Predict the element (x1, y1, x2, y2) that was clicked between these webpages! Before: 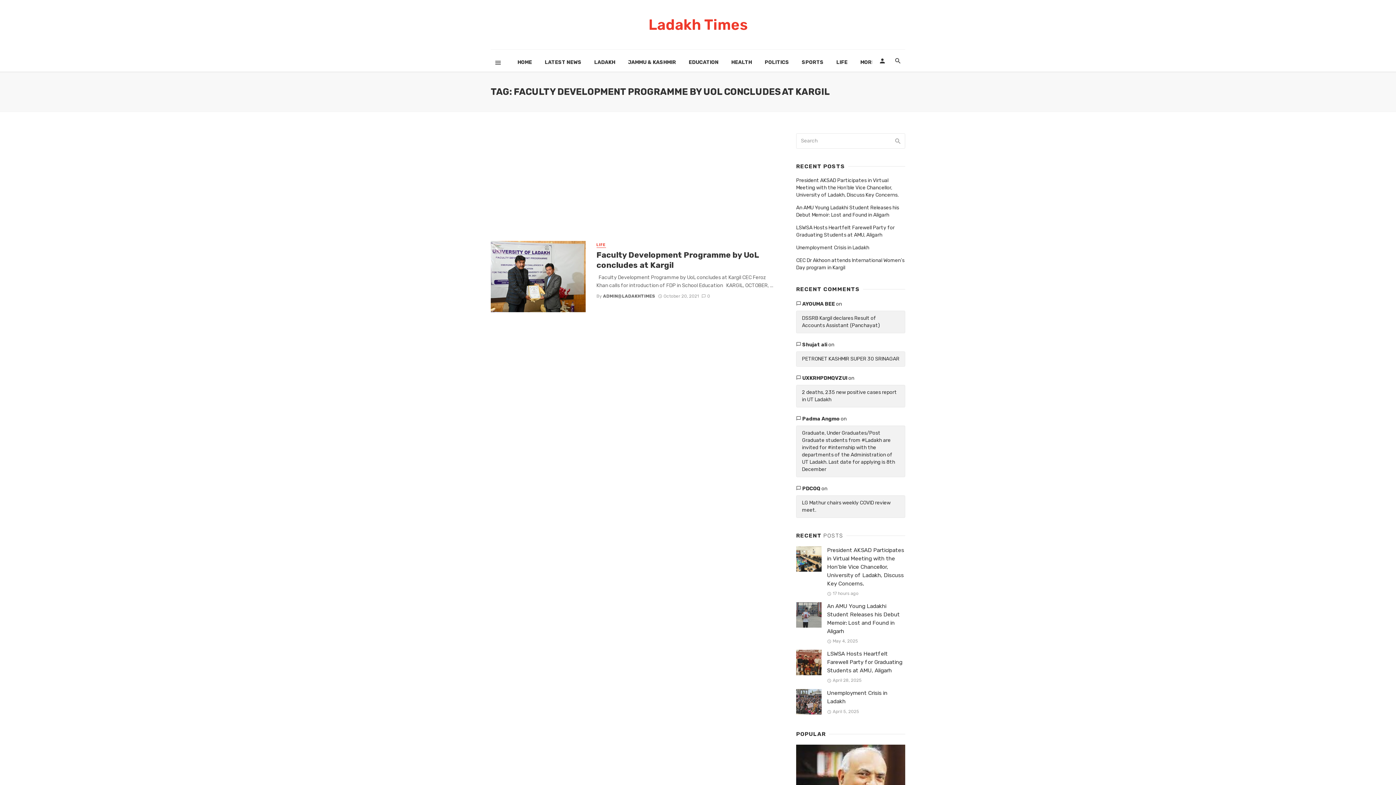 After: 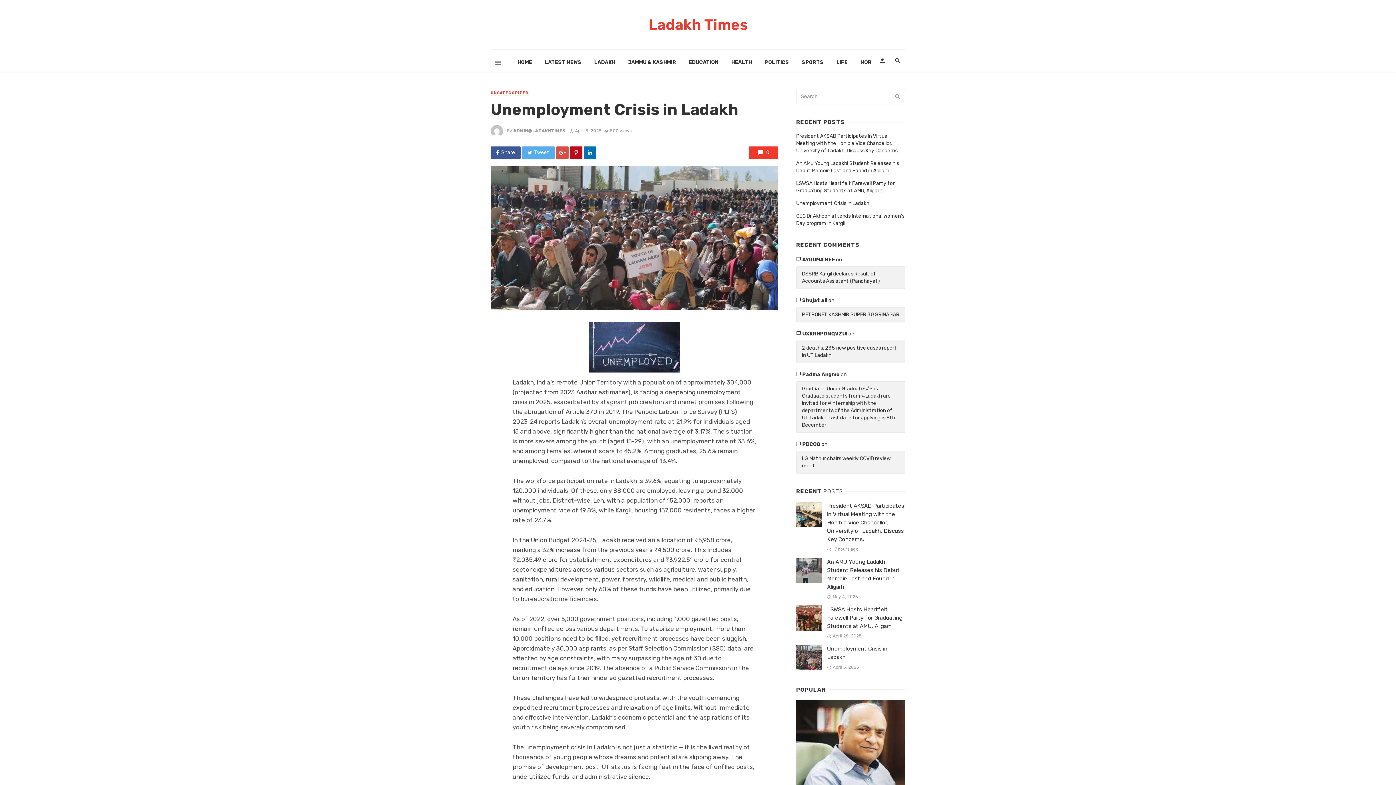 Action: bbox: (796, 689, 821, 715)